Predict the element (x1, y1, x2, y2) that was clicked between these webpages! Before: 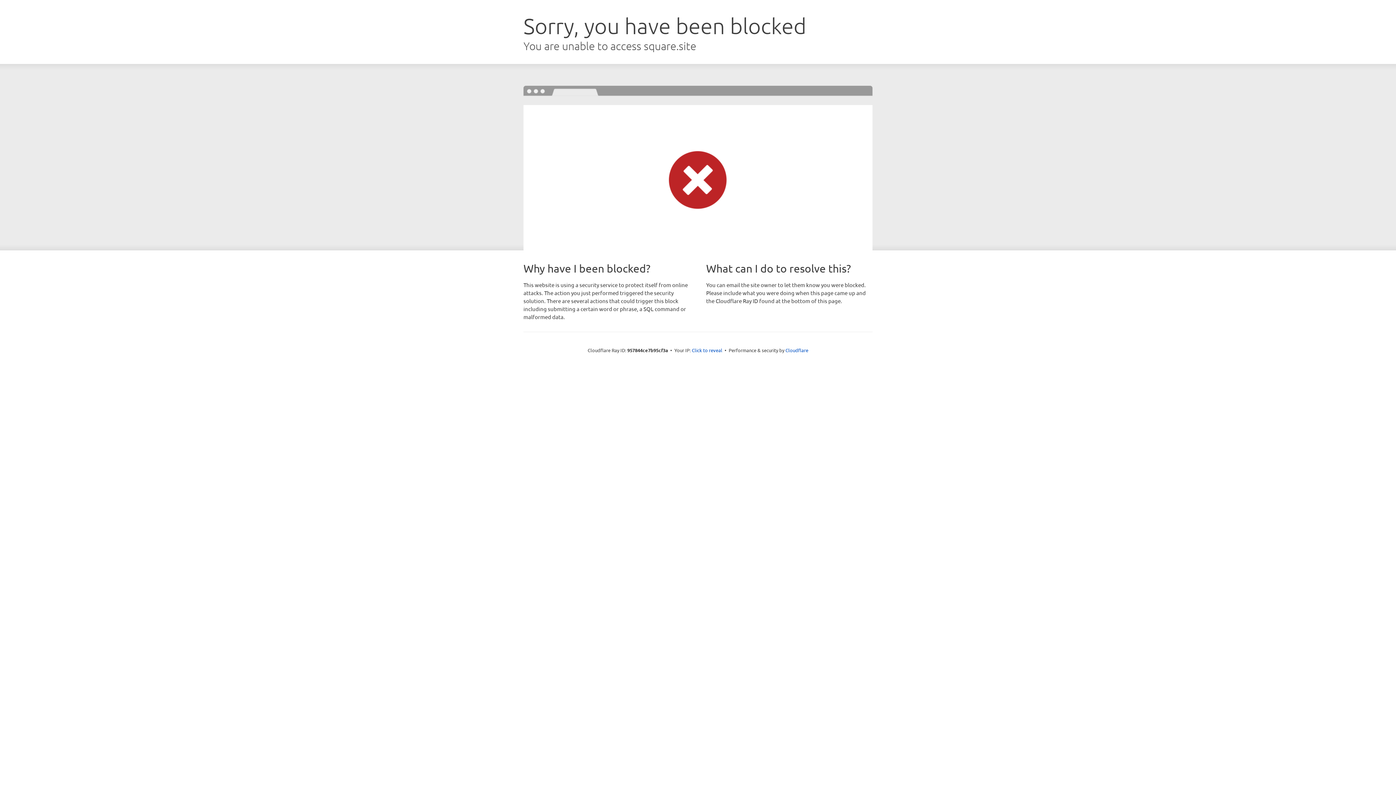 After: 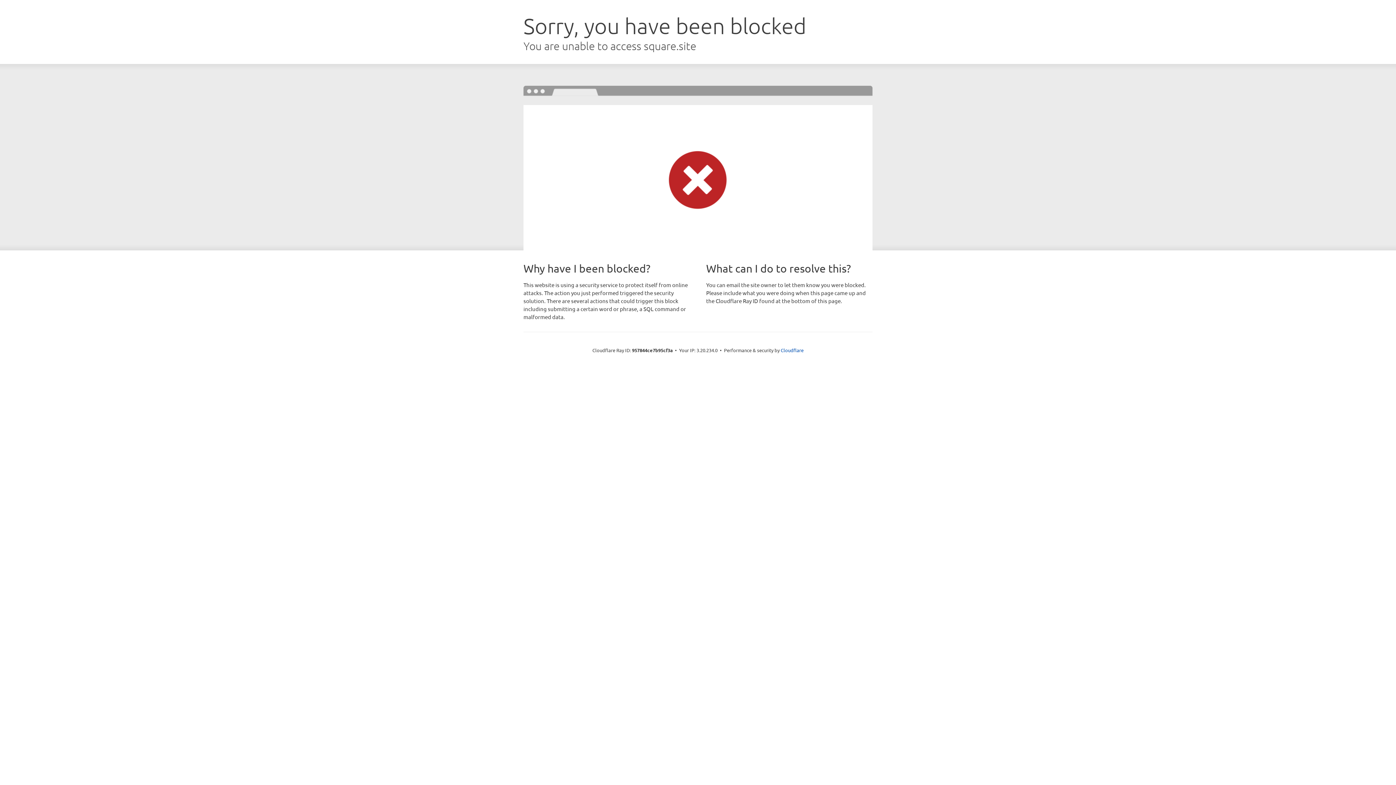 Action: label: Click to reveal bbox: (692, 346, 722, 353)